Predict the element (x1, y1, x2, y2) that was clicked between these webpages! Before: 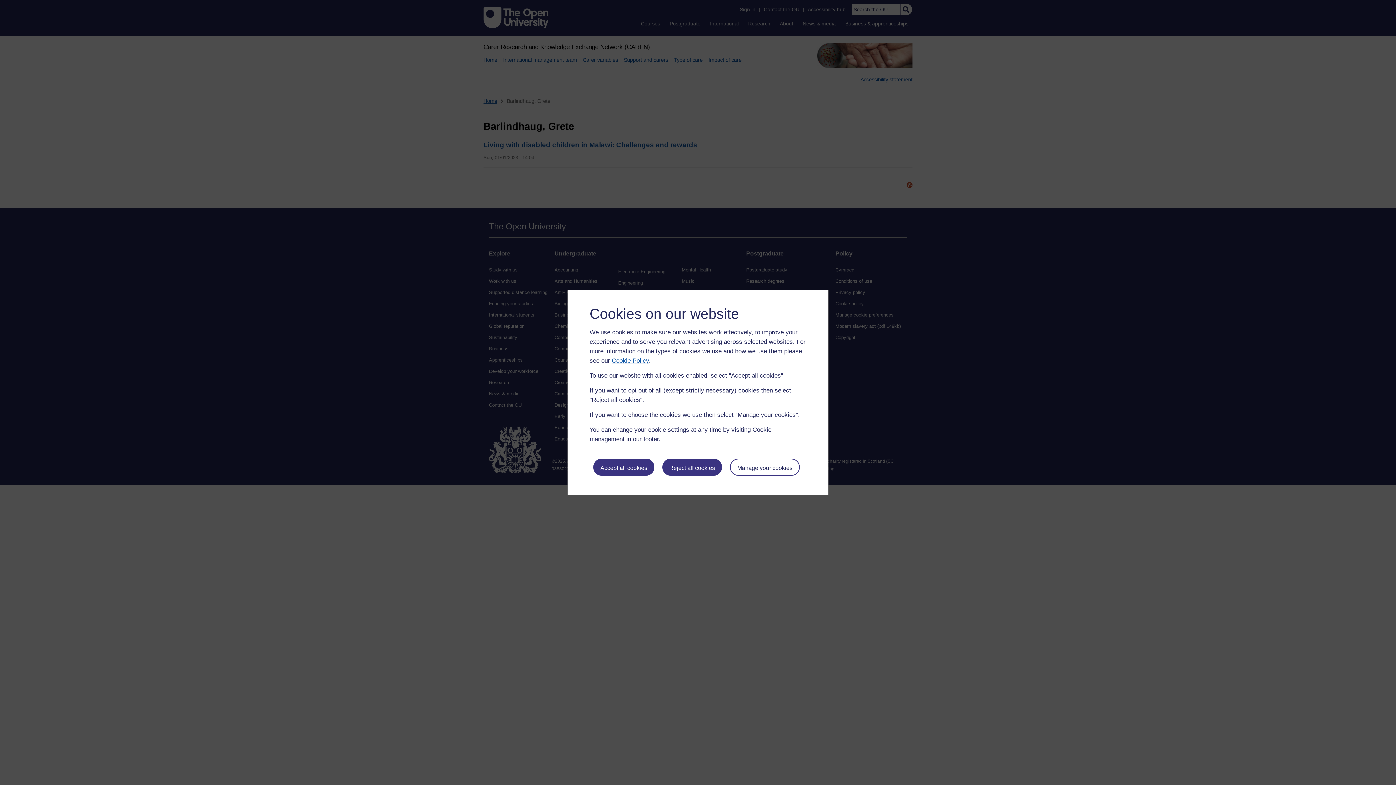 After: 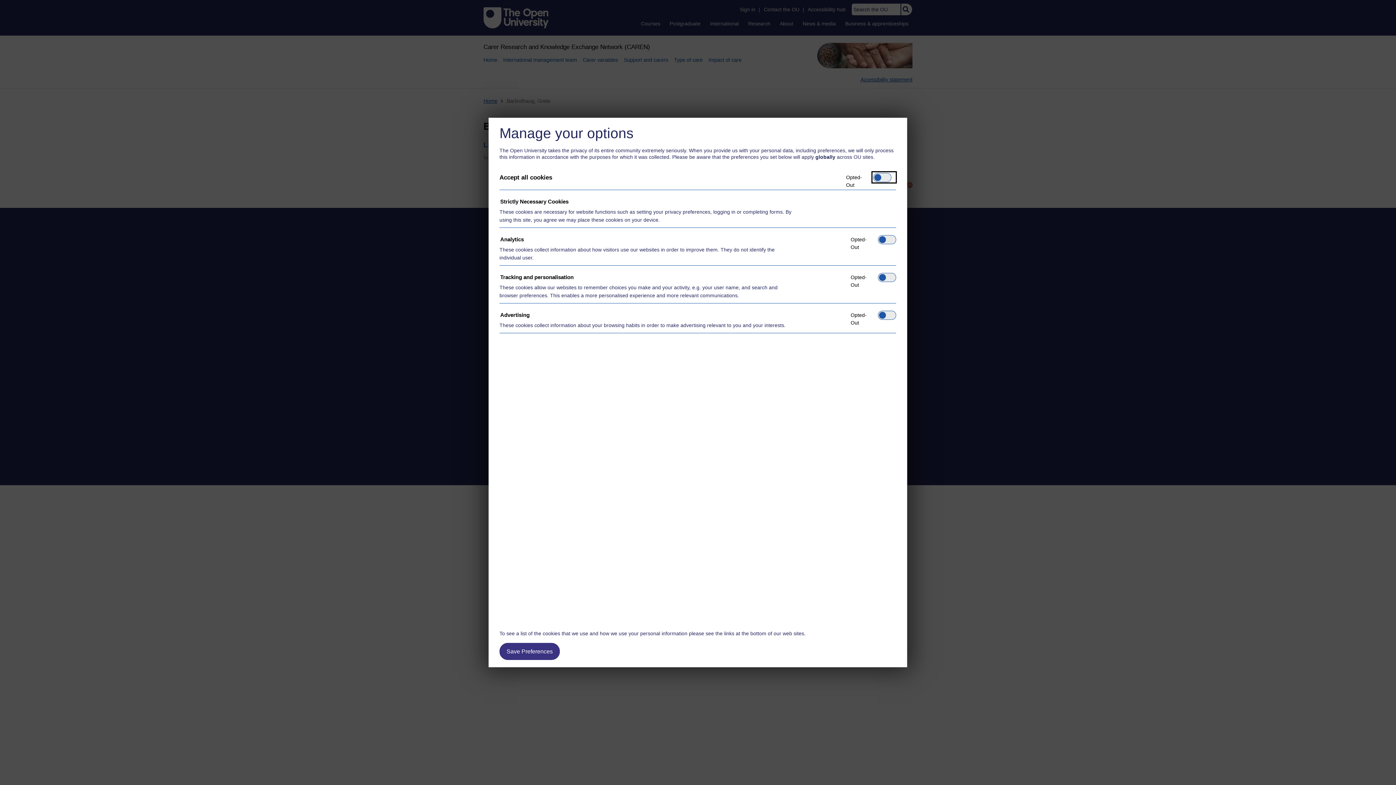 Action: label: Manage your cookies bbox: (730, 458, 799, 476)